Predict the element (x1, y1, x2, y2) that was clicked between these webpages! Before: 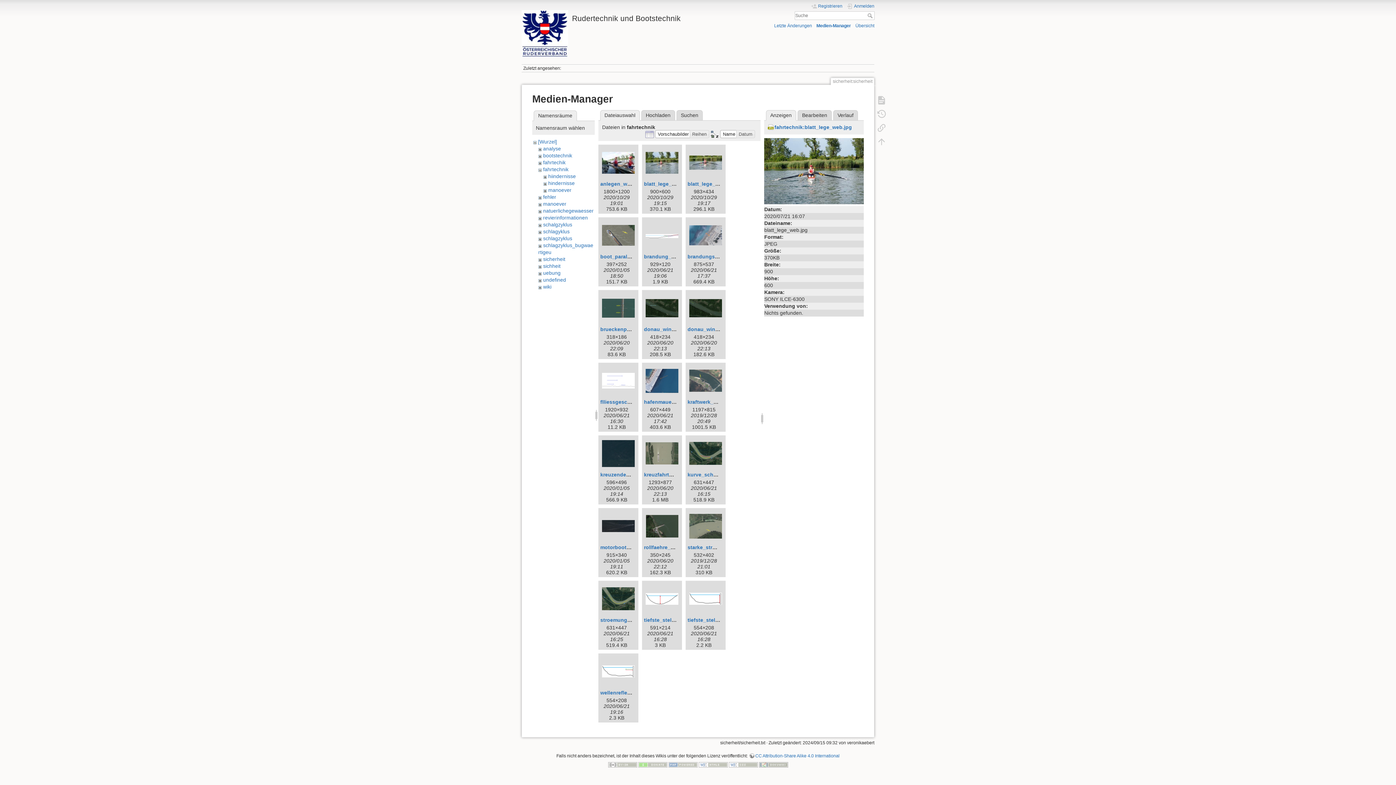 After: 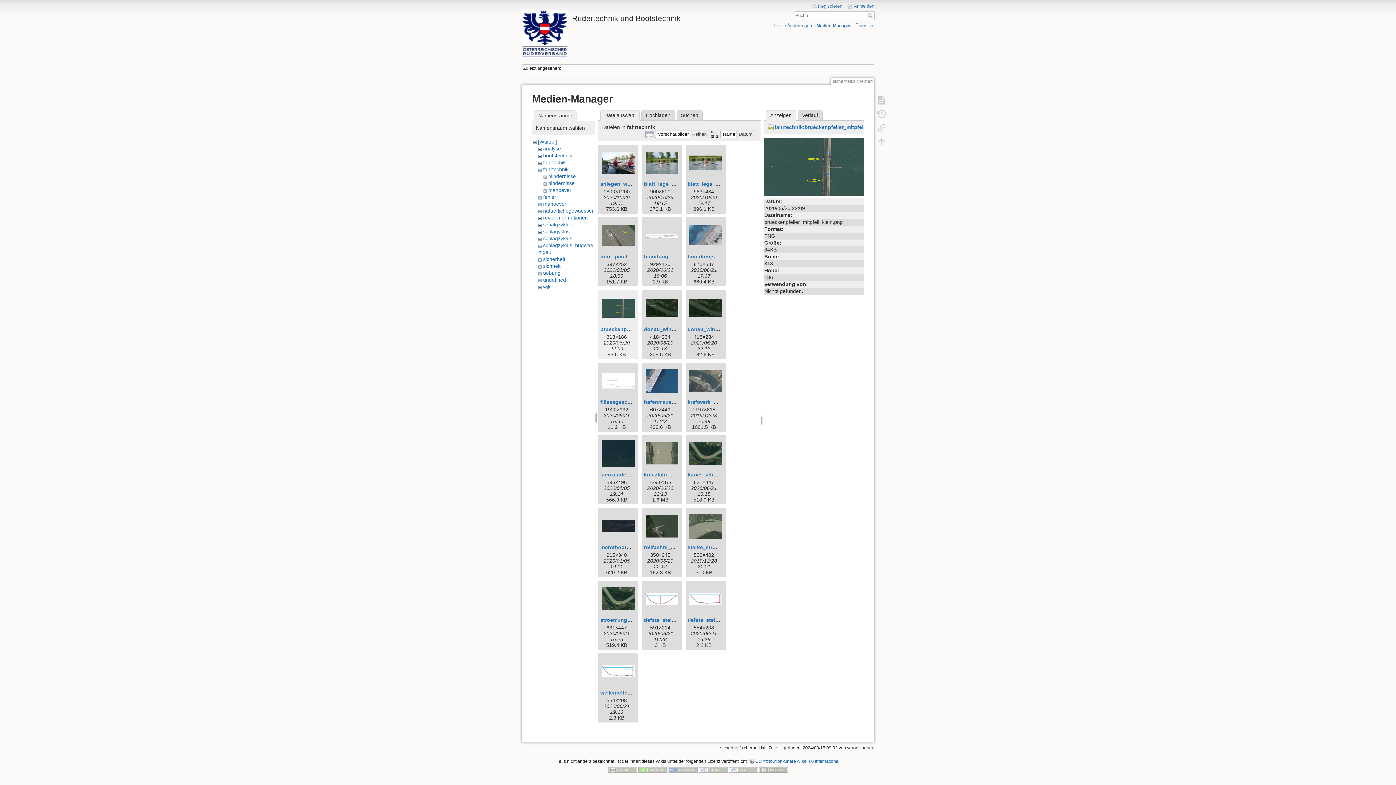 Action: bbox: (600, 292, 636, 324)